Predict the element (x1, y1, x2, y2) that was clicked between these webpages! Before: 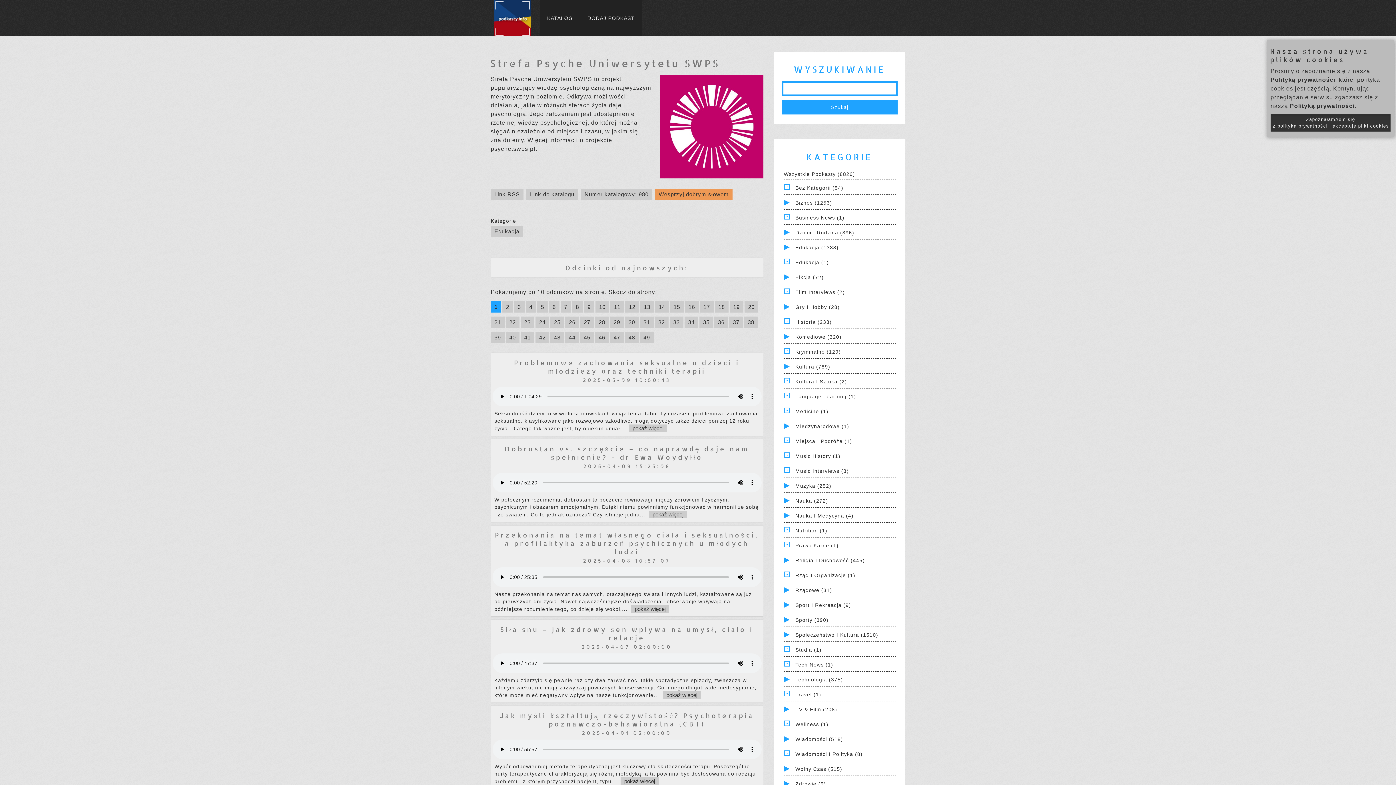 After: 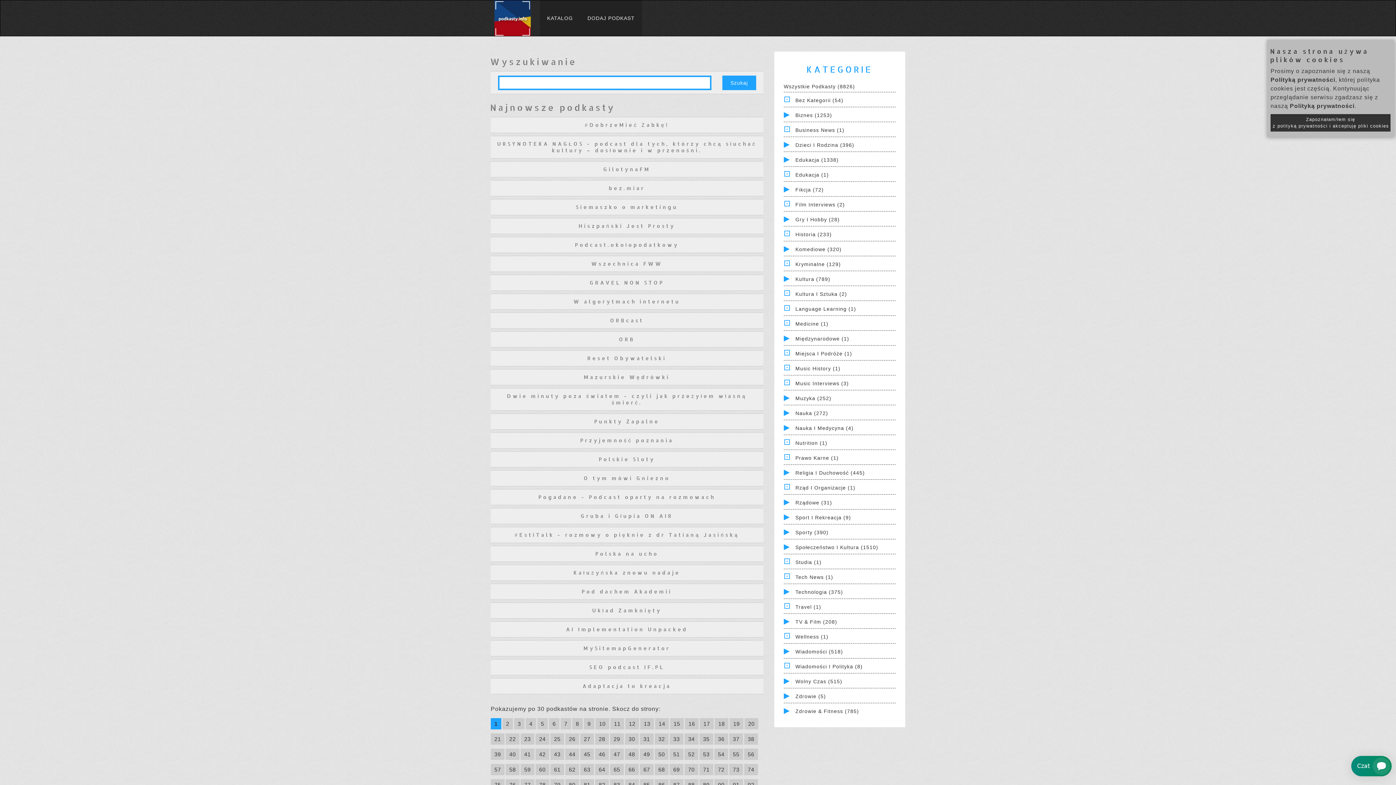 Action: bbox: (540, 0, 580, 36) label: KATALOG